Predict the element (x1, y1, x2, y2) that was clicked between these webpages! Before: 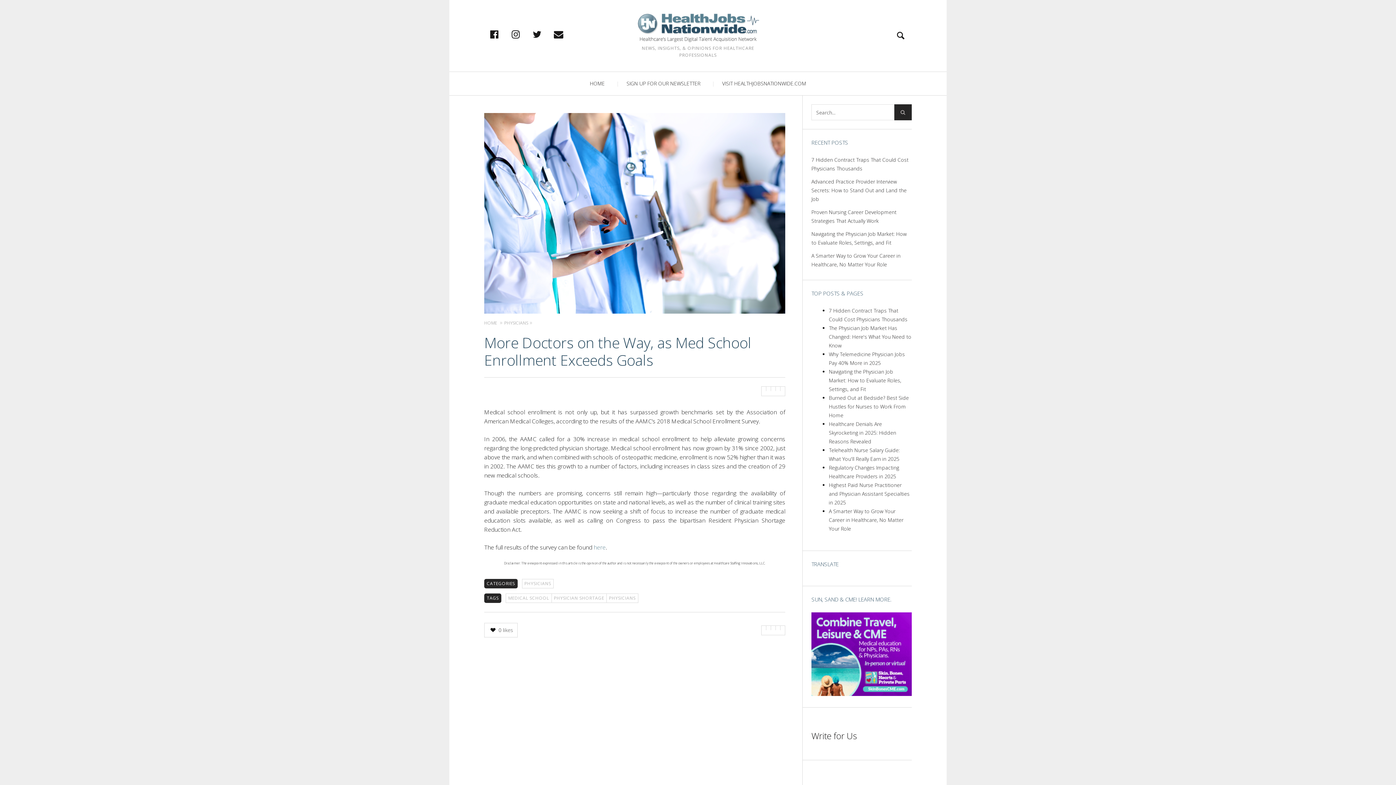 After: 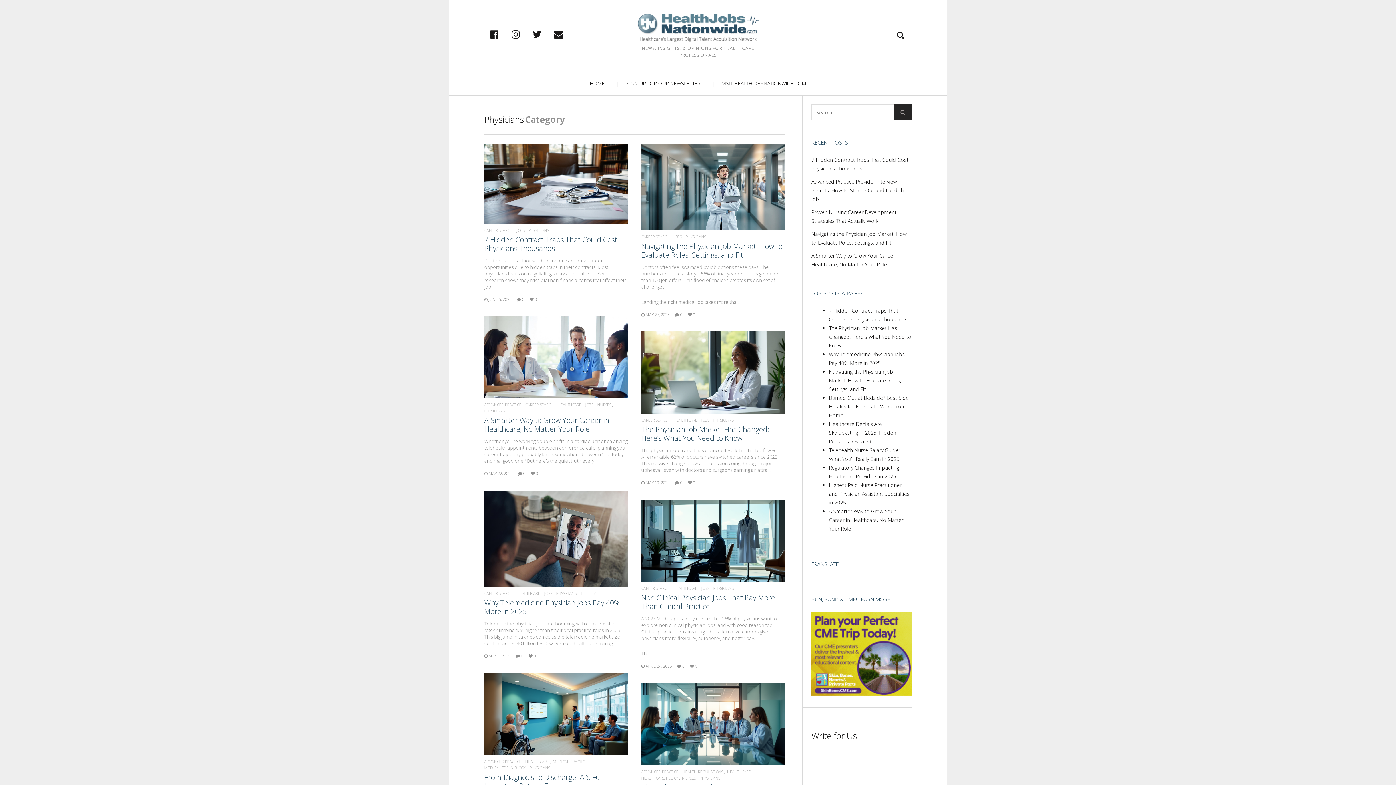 Action: label: PHYSICIANS bbox: (522, 579, 553, 588)